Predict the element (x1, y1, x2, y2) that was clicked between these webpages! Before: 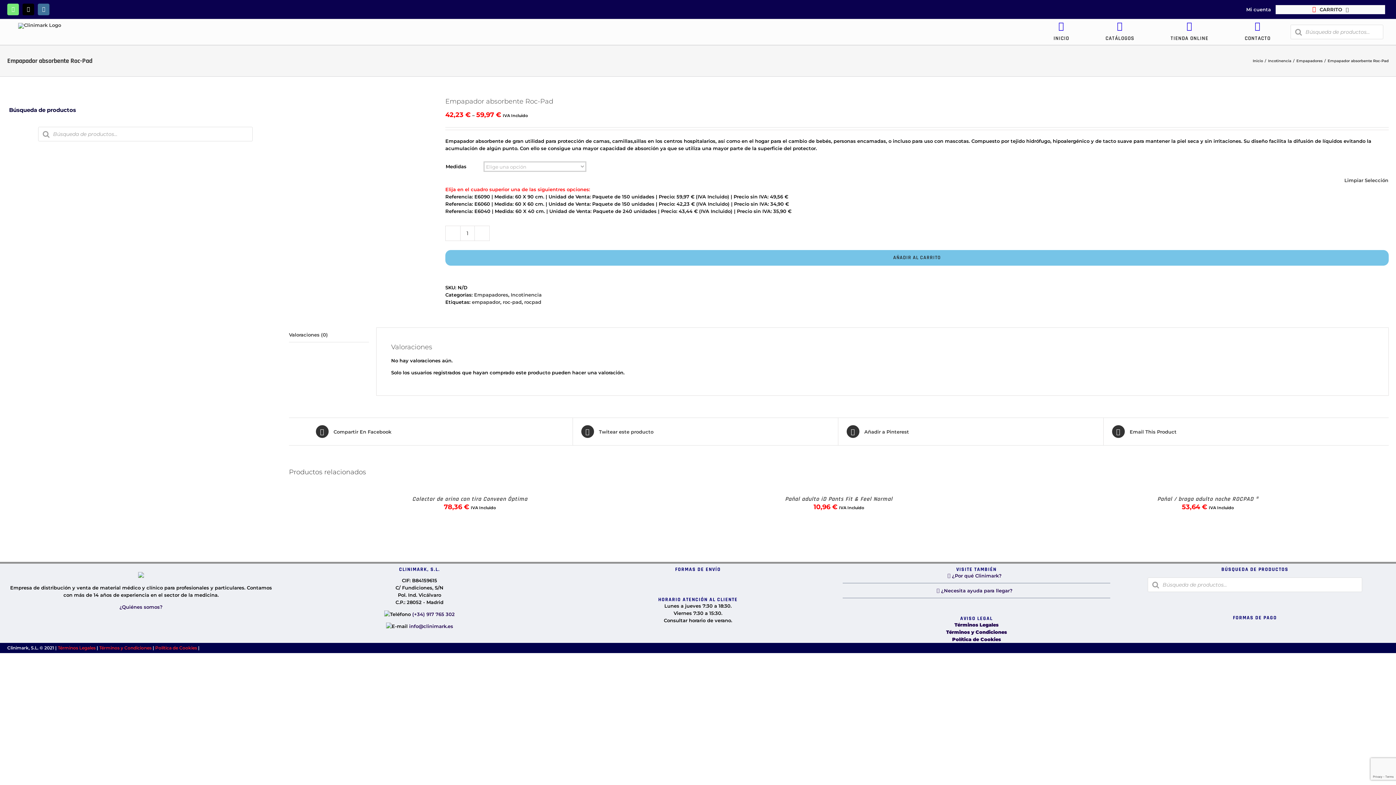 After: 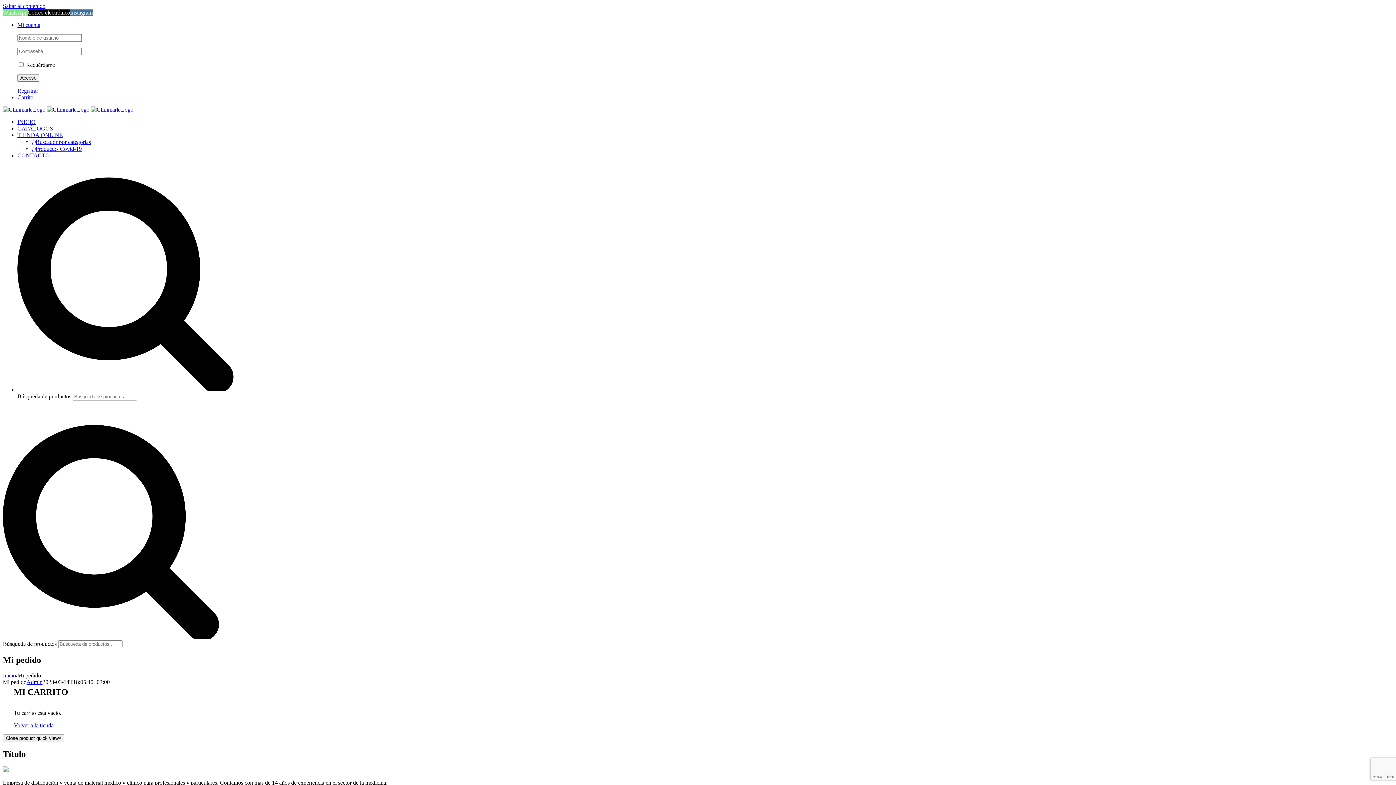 Action: bbox: (1276, 4, 1385, 14) label: CARRITO